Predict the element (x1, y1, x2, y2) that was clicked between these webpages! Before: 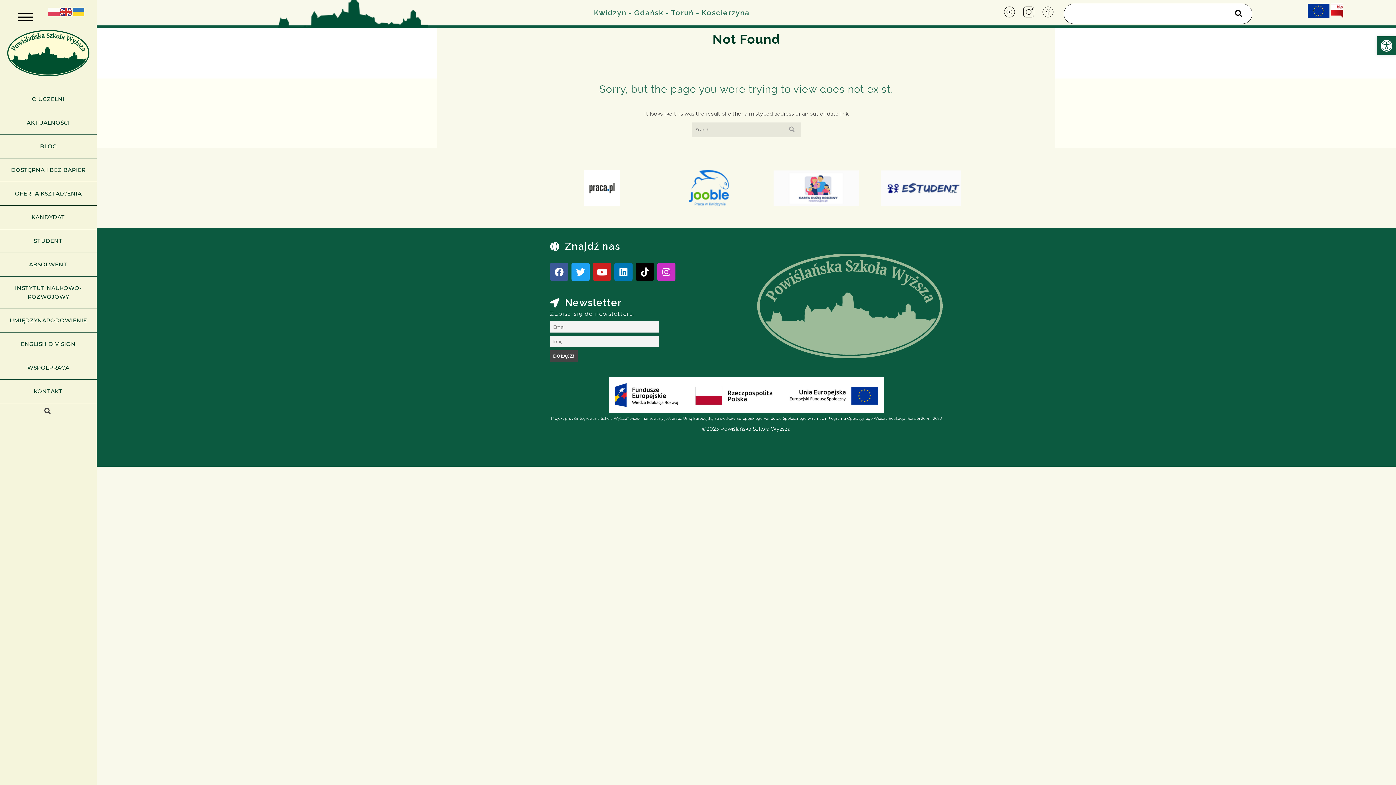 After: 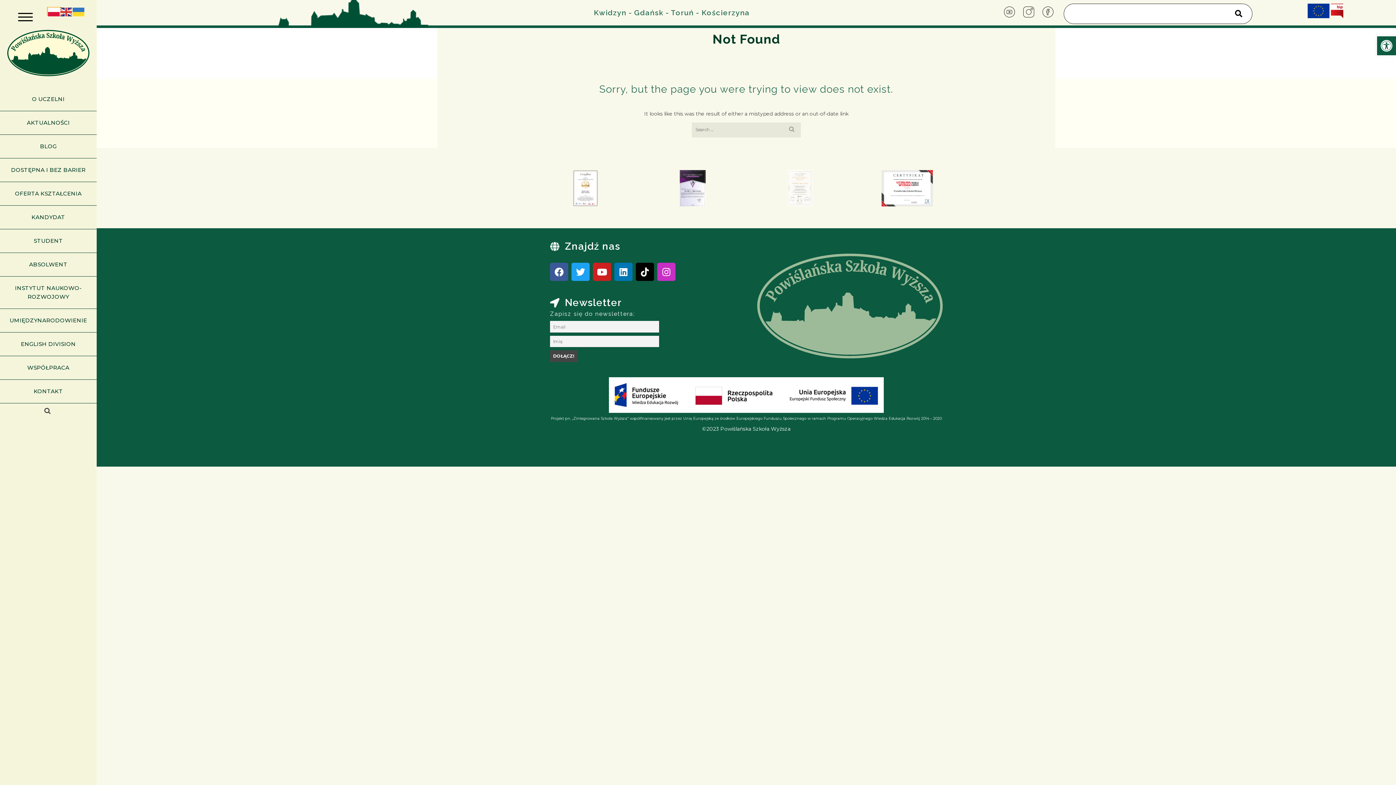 Action: bbox: (48, 8, 60, 14)